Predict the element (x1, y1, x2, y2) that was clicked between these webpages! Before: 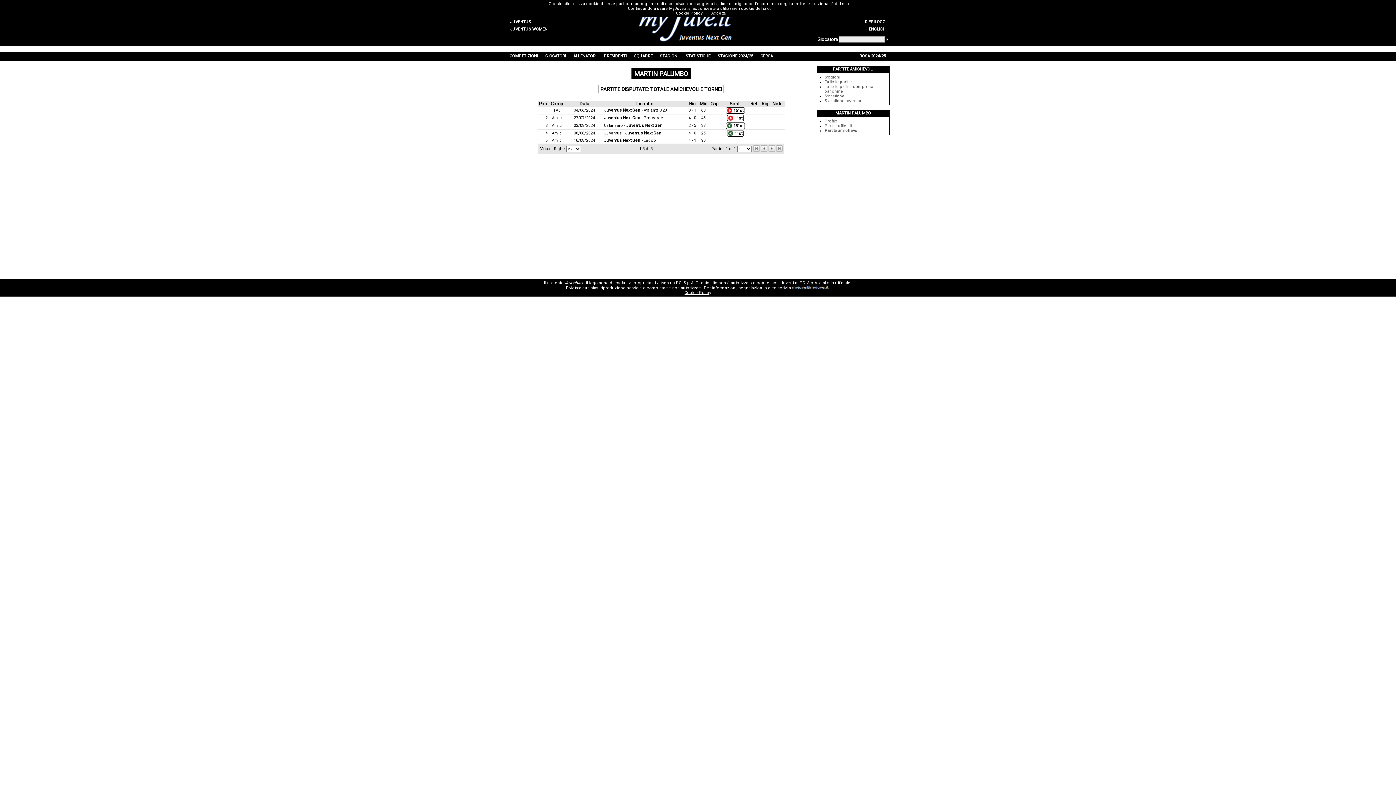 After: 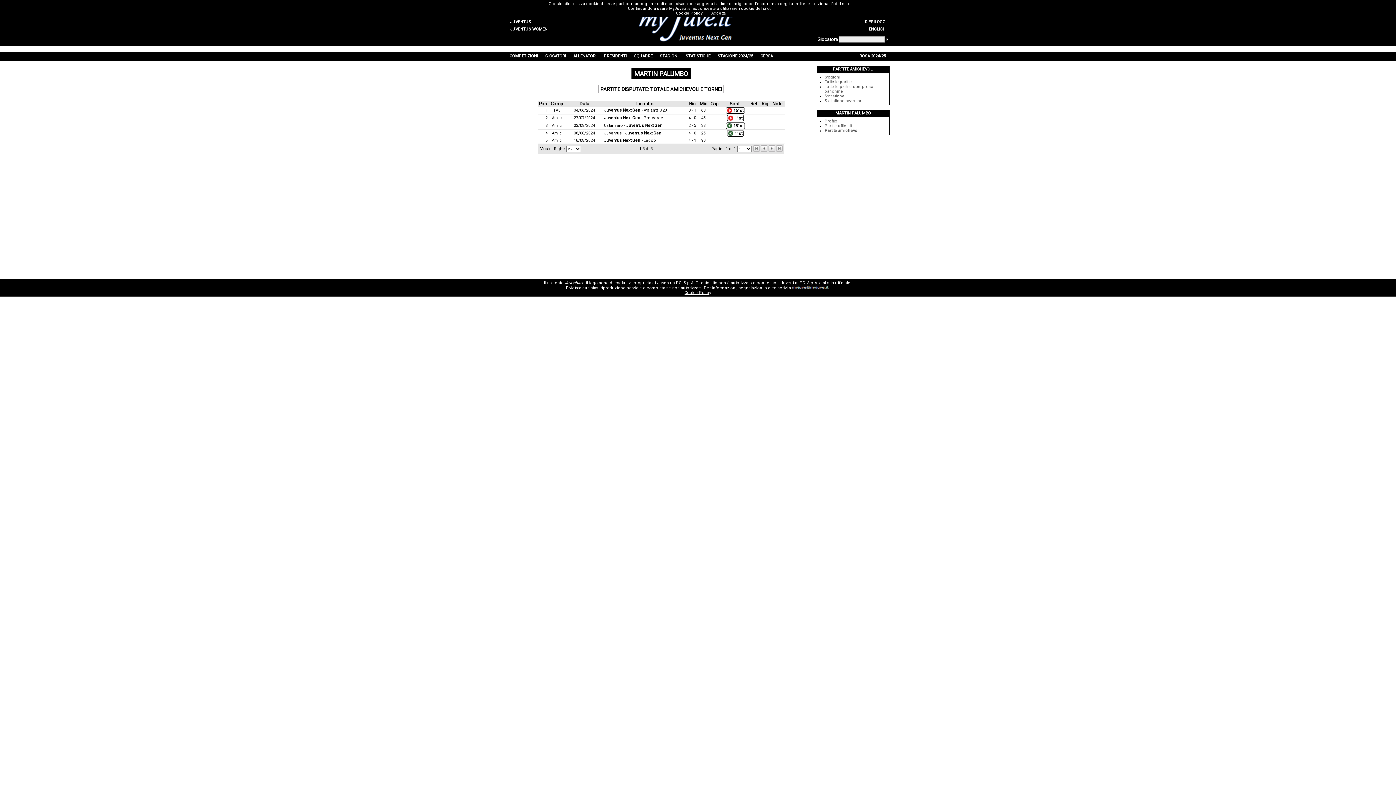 Action: label: Cookie Policy bbox: (684, 290, 711, 295)